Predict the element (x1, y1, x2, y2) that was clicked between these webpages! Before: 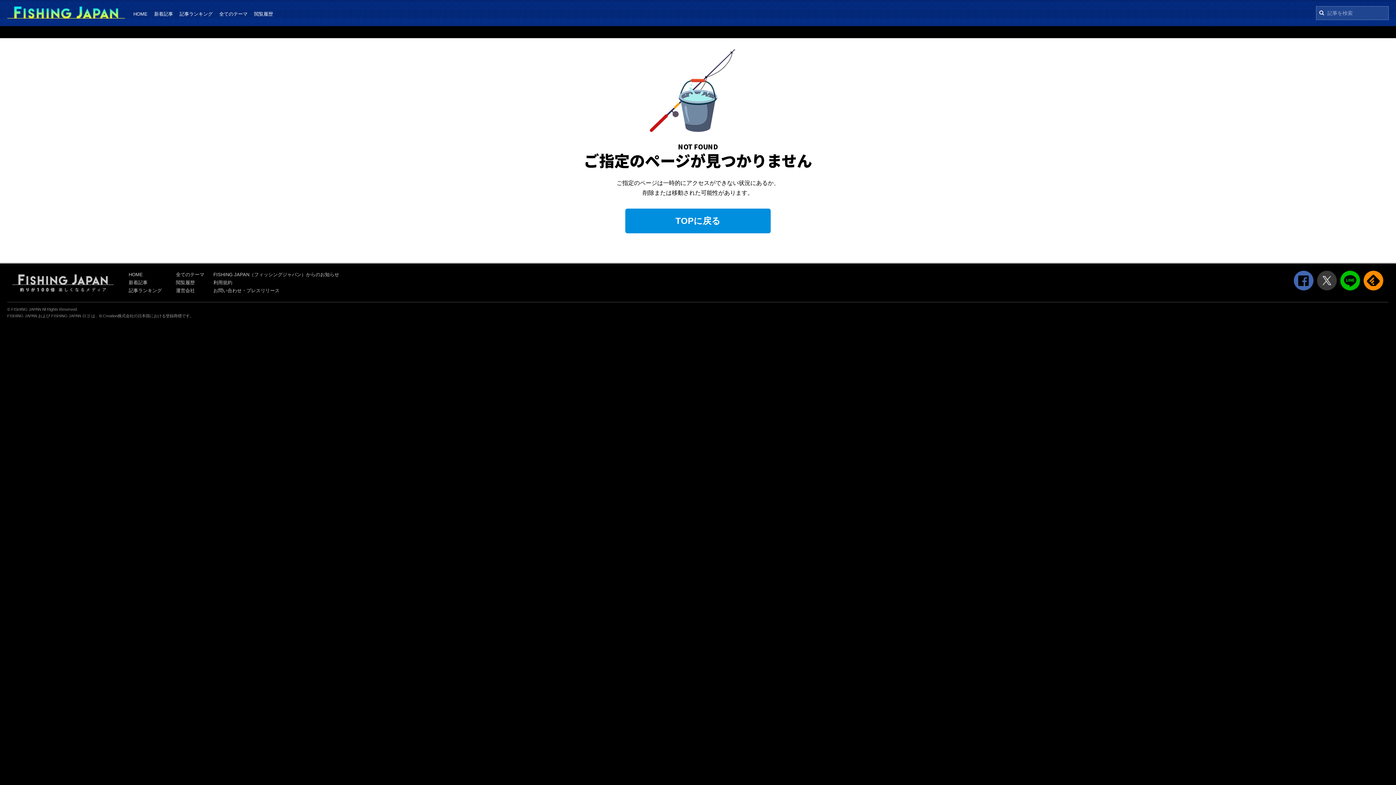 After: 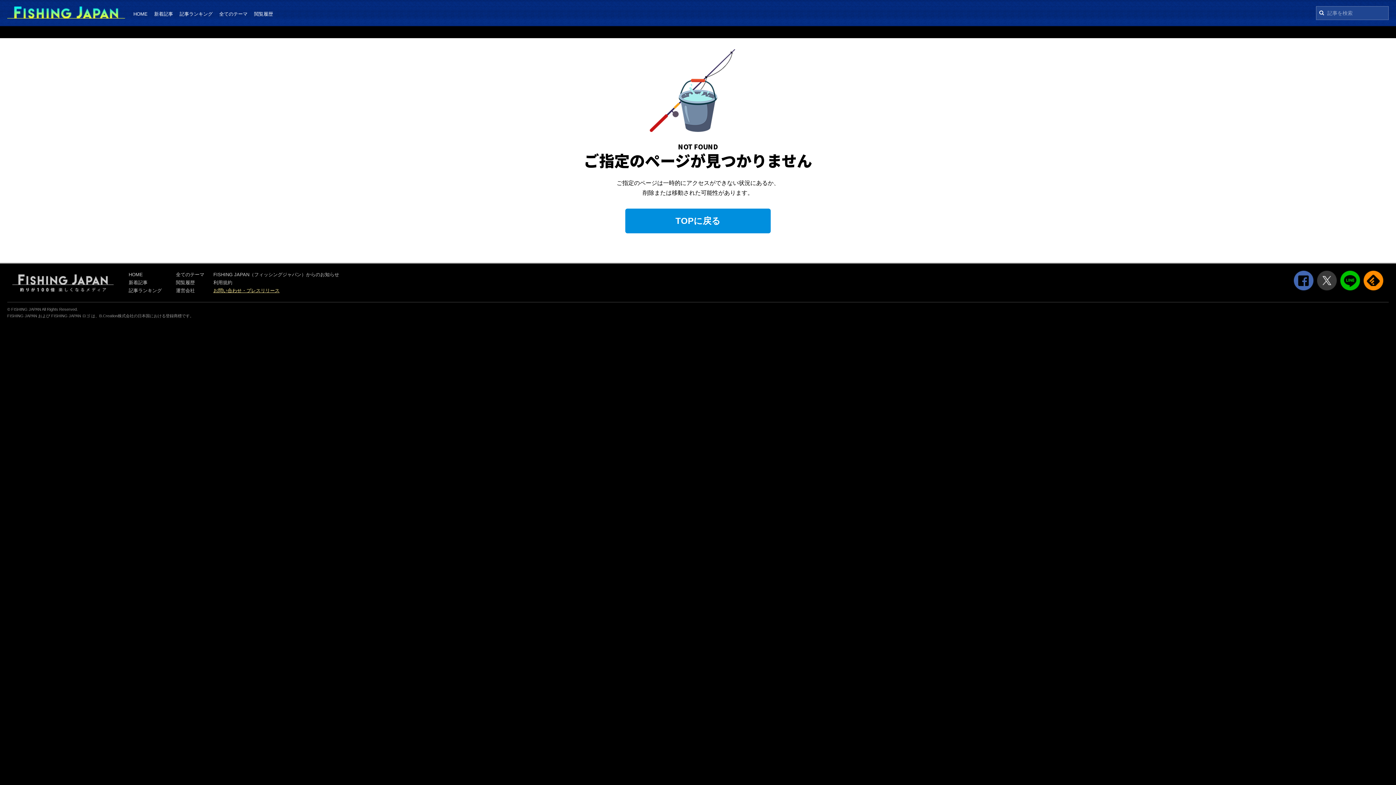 Action: bbox: (213, 288, 279, 293) label: お問い合わせ・プレスリリース